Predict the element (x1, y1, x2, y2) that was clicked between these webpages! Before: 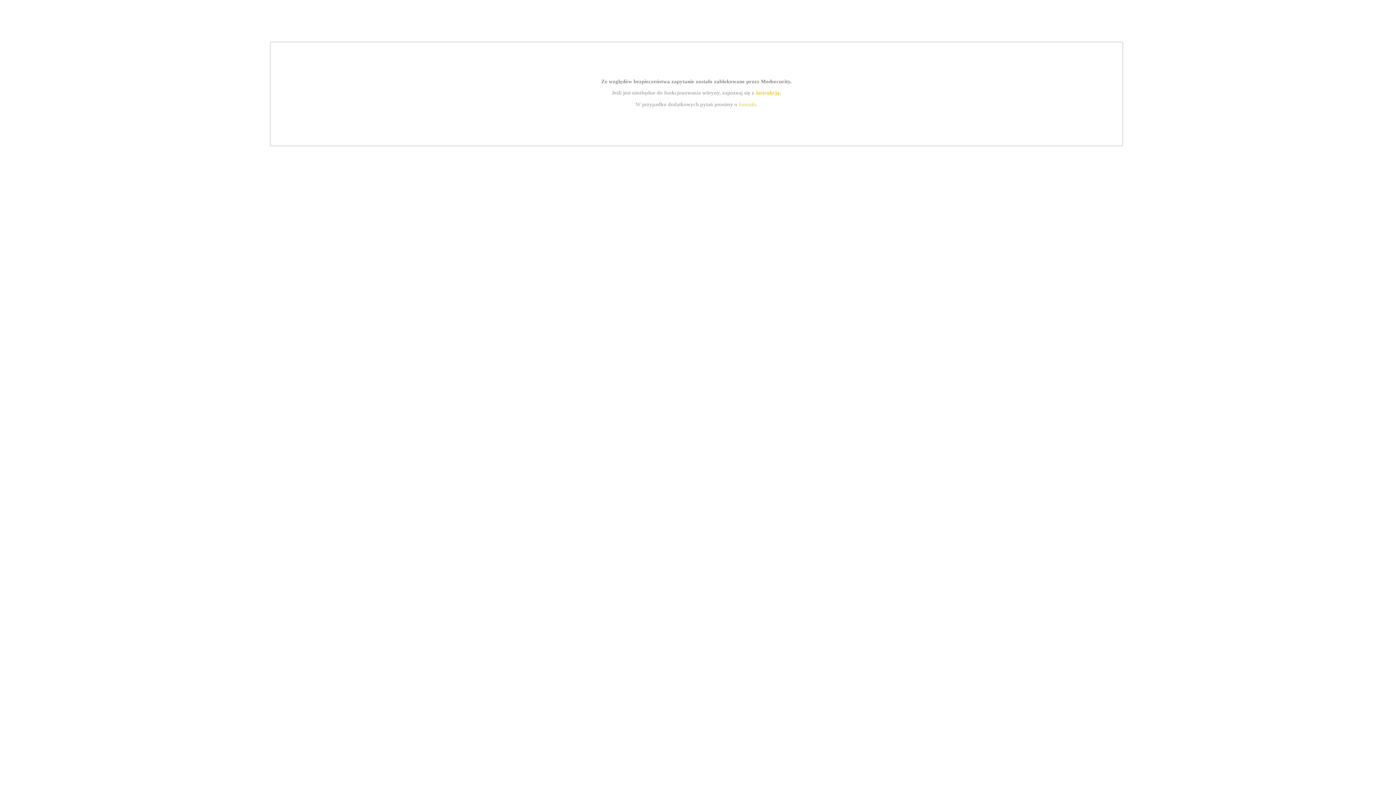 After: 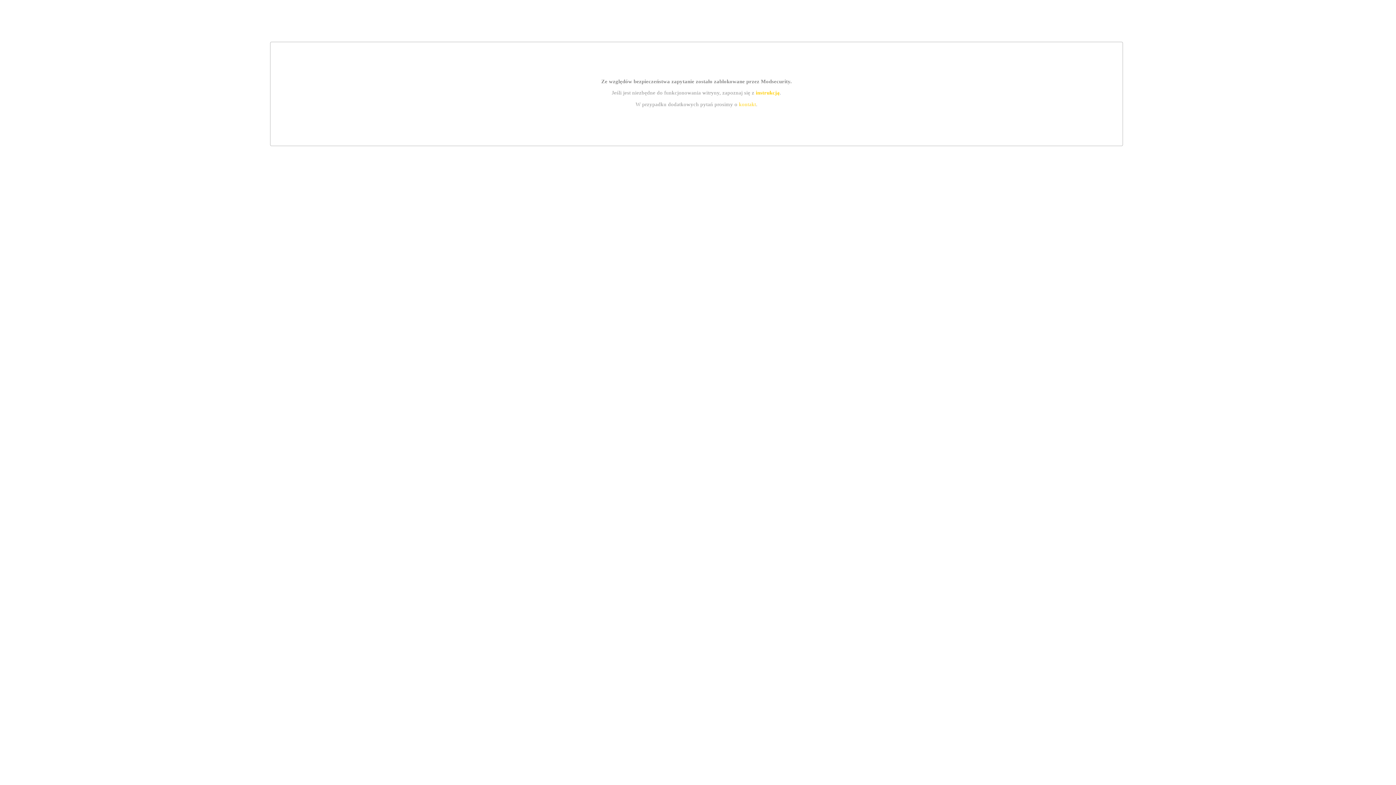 Action: label: kontakt bbox: (739, 101, 756, 107)